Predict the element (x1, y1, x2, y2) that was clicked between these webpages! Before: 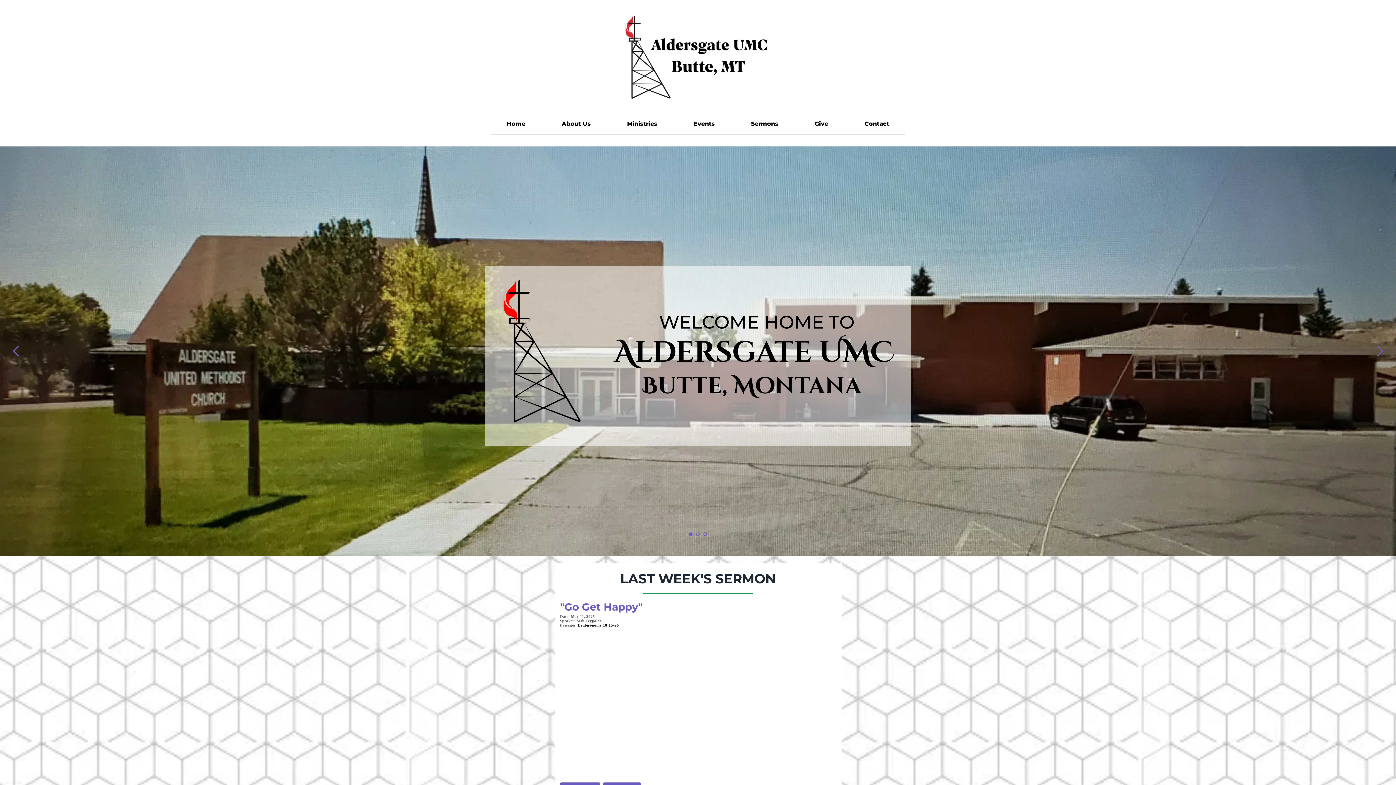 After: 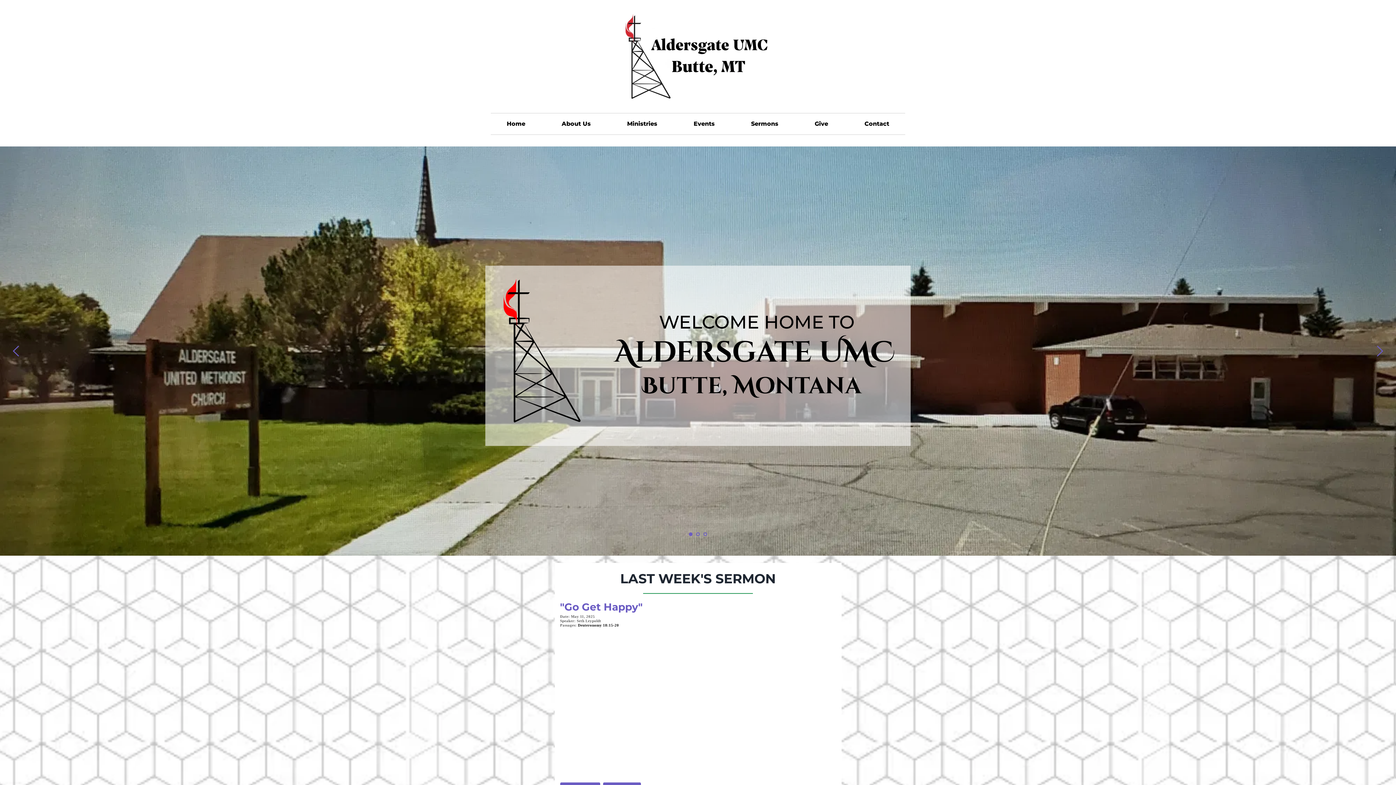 Action: bbox: (578, 623, 619, 627) label: Deuteronomy 18:15-20